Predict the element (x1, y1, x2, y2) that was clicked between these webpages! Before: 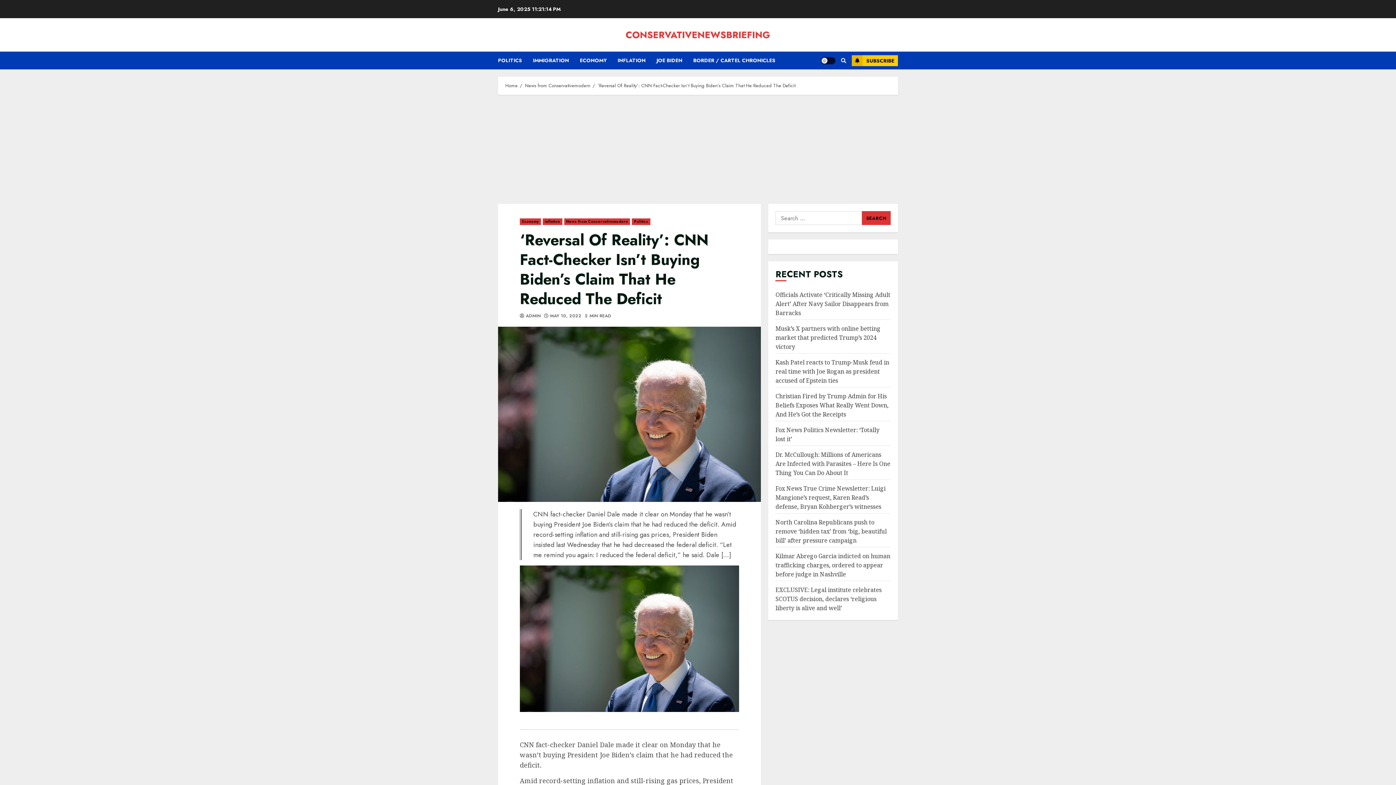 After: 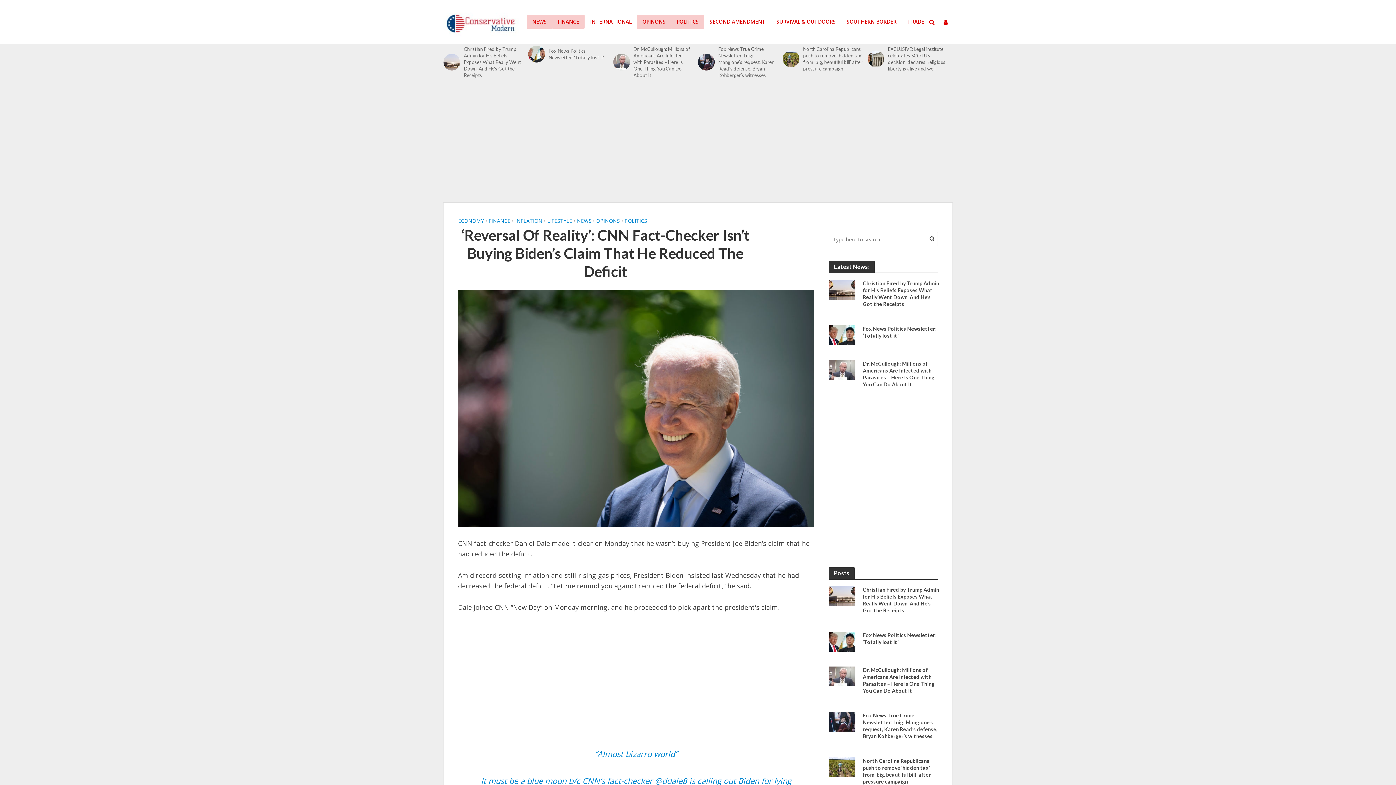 Action: bbox: (775, 290, 890, 317) label: Officials Activate ‘Critically Missing Adult Alert’ After Navy Sailor Disappears from Barracks